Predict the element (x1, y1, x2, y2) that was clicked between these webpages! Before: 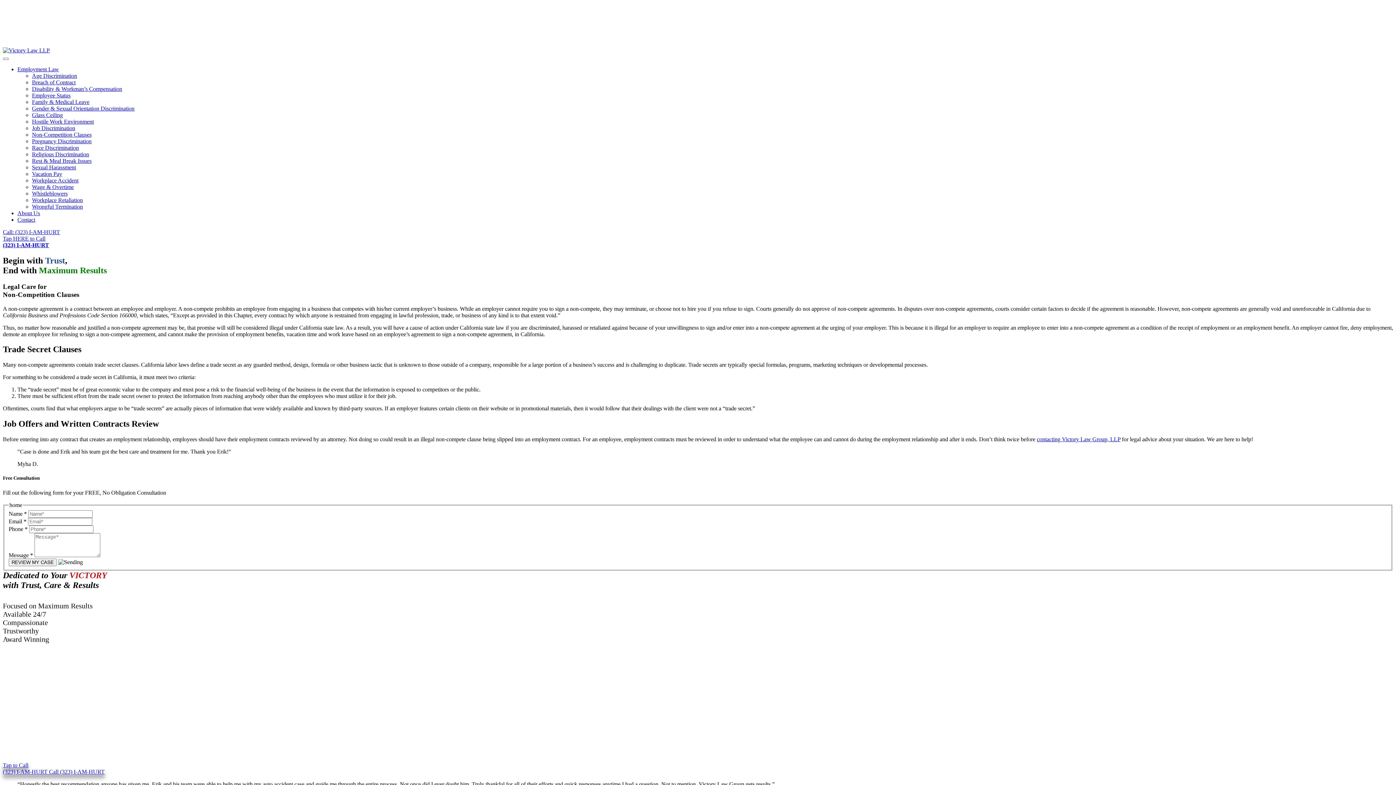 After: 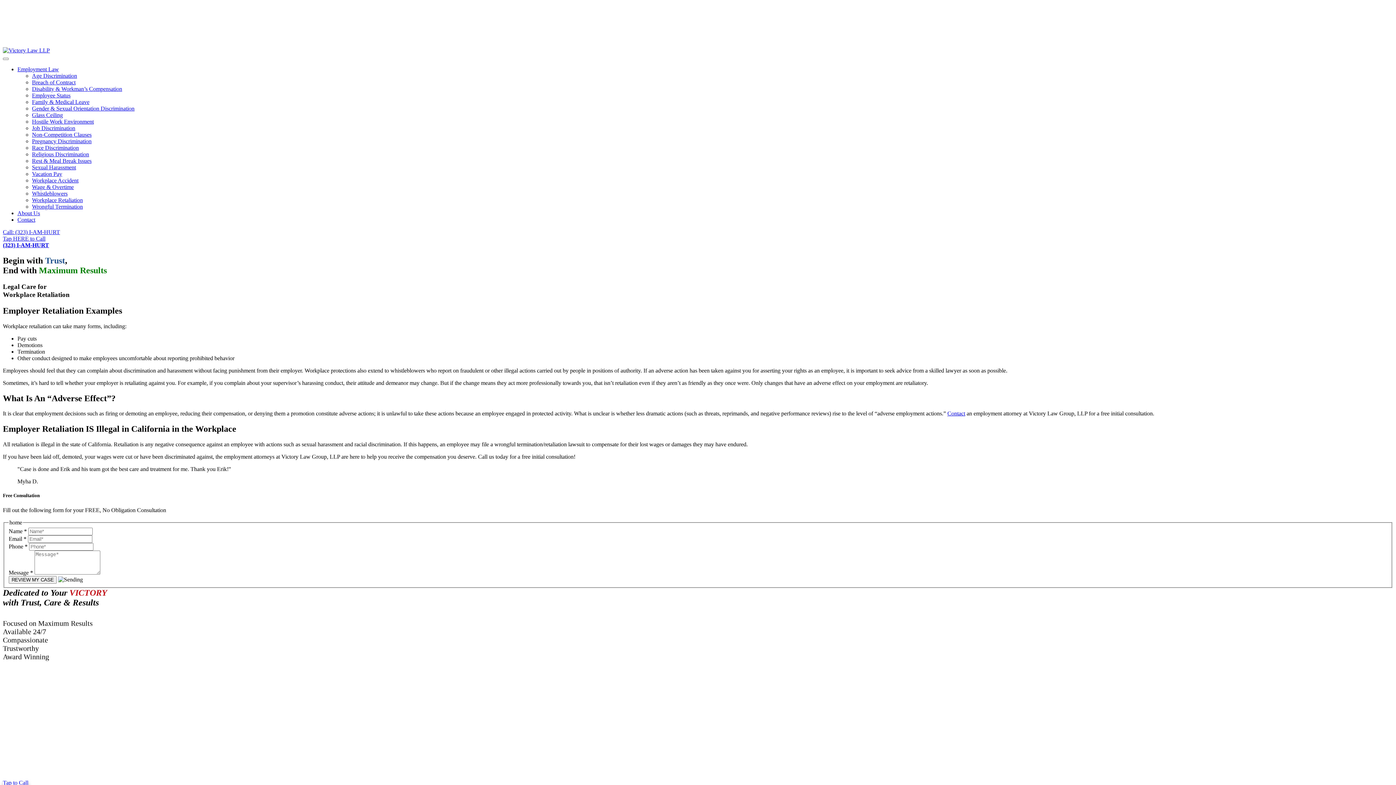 Action: bbox: (32, 197, 82, 203) label: Workplace Retaliation